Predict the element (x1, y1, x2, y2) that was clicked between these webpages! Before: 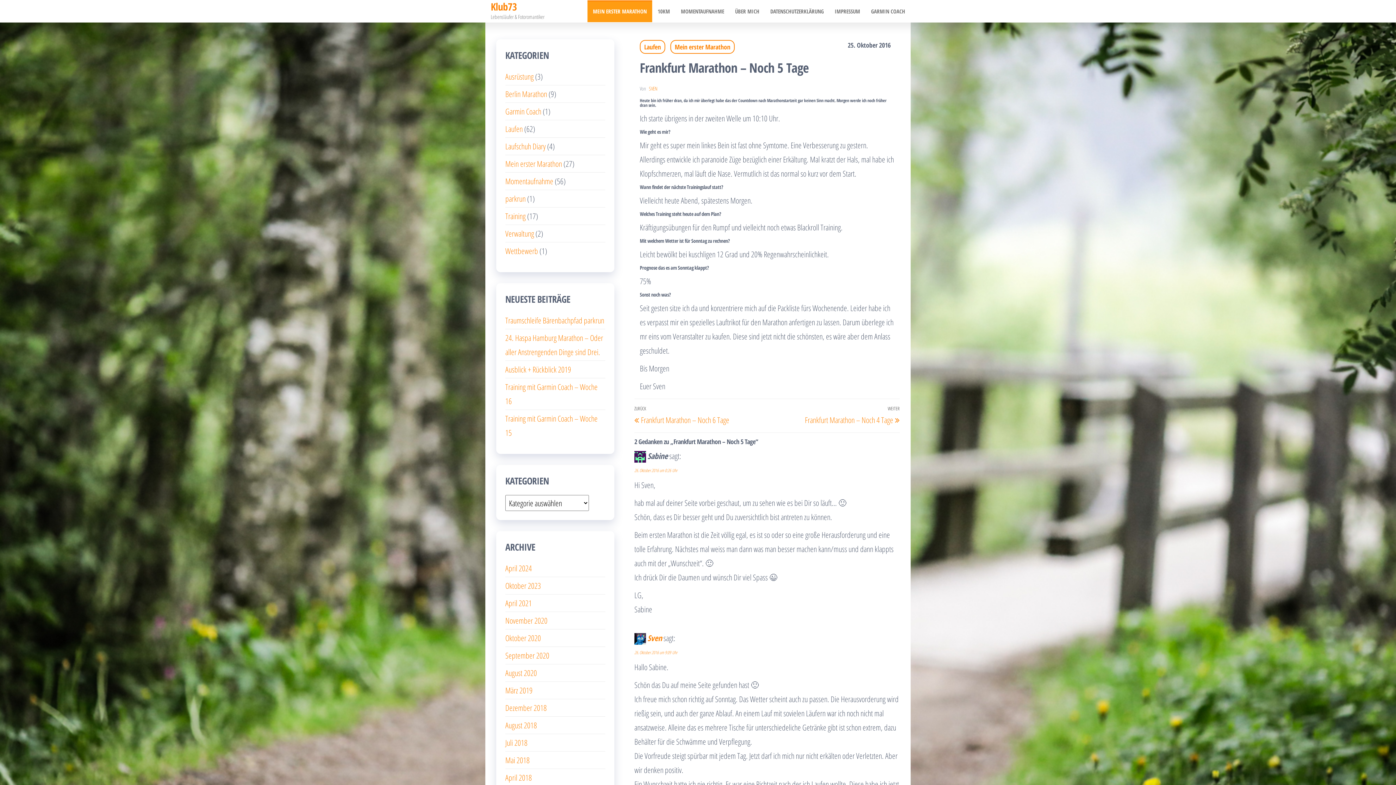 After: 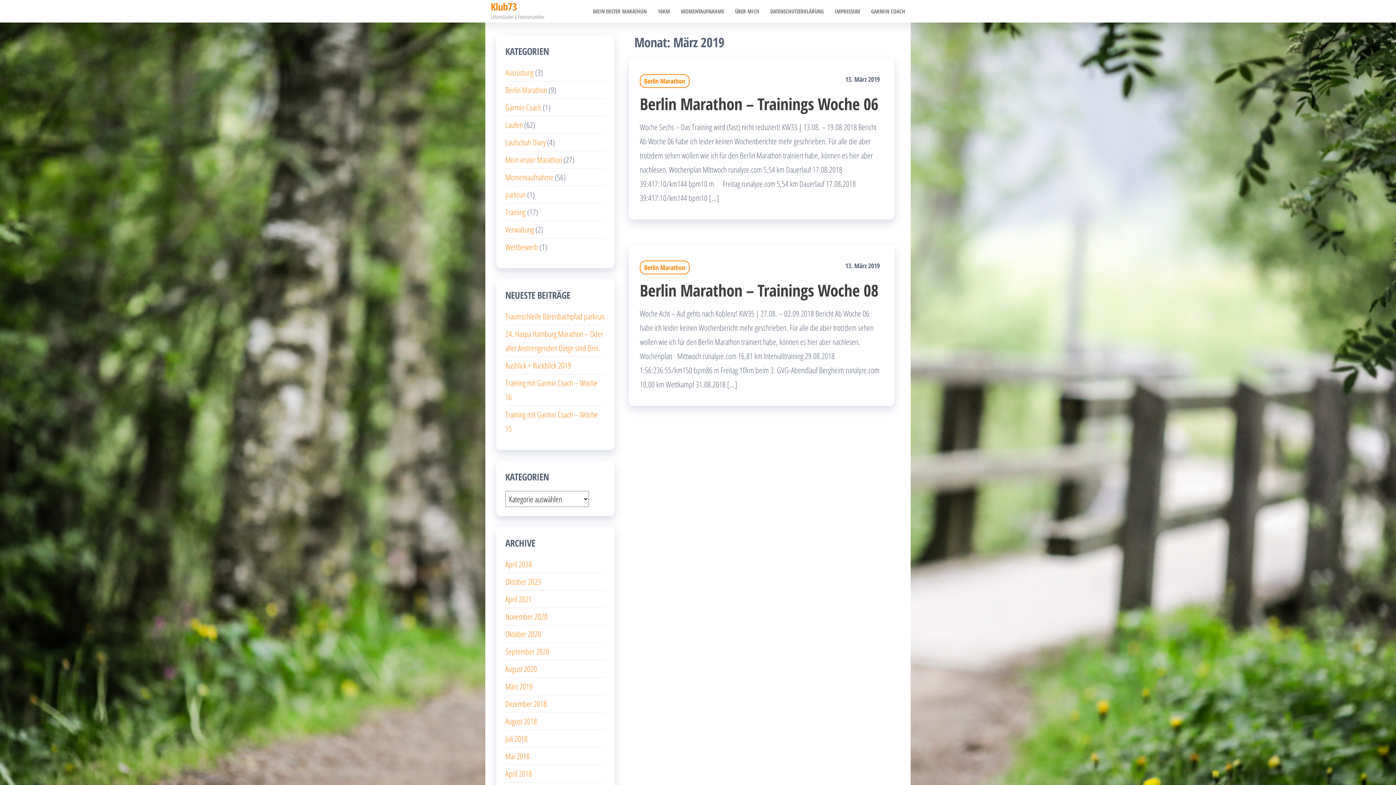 Action: bbox: (505, 685, 532, 696) label: März 2019